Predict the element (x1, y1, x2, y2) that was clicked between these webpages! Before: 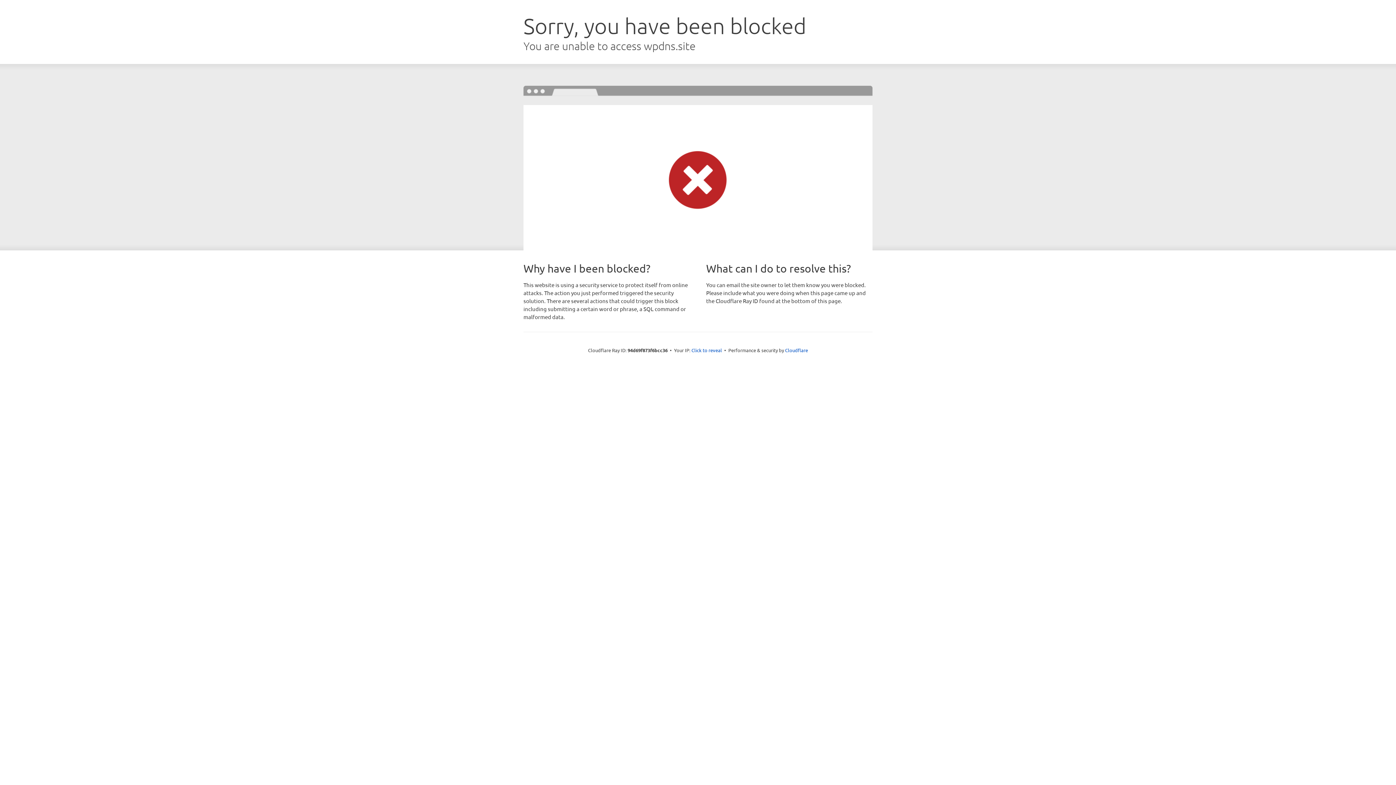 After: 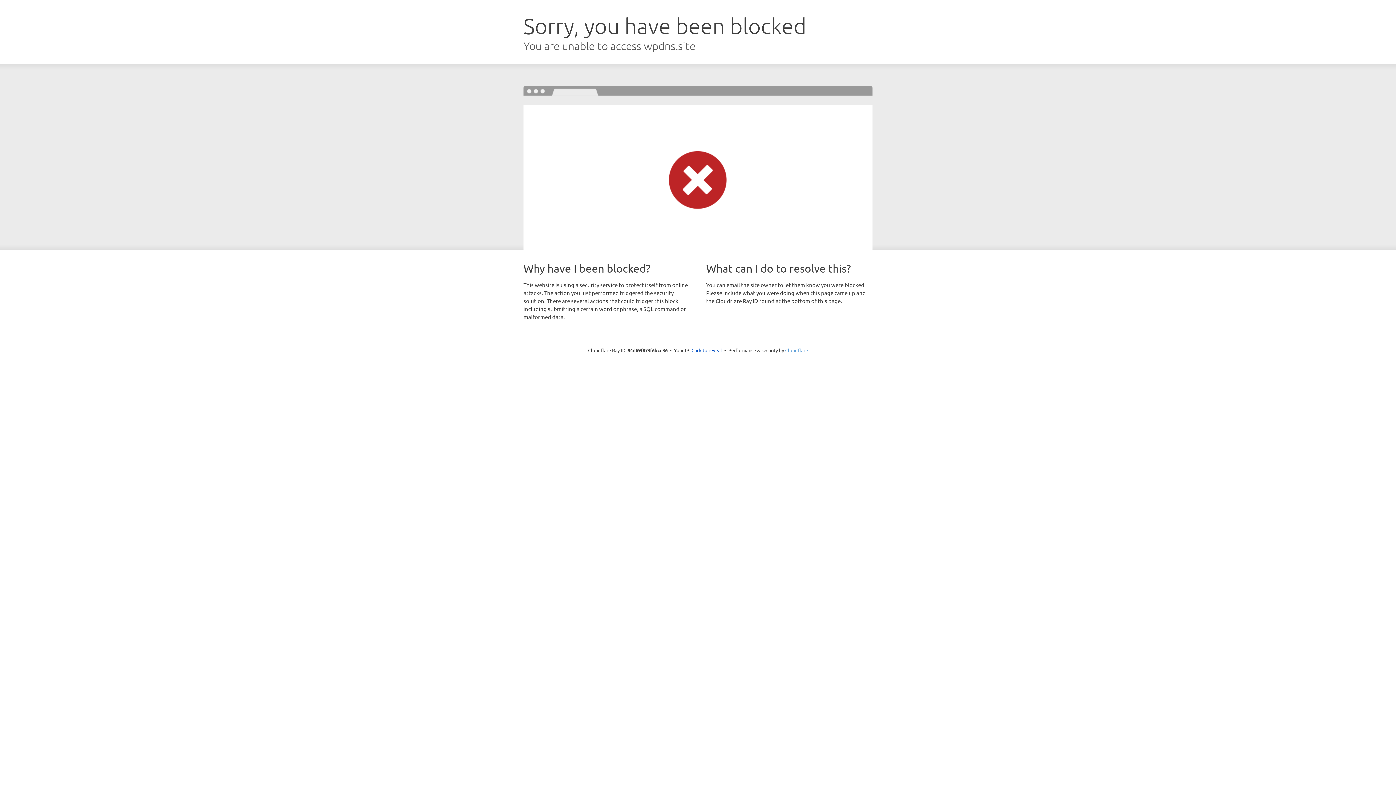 Action: label: Cloudflare bbox: (785, 347, 808, 353)